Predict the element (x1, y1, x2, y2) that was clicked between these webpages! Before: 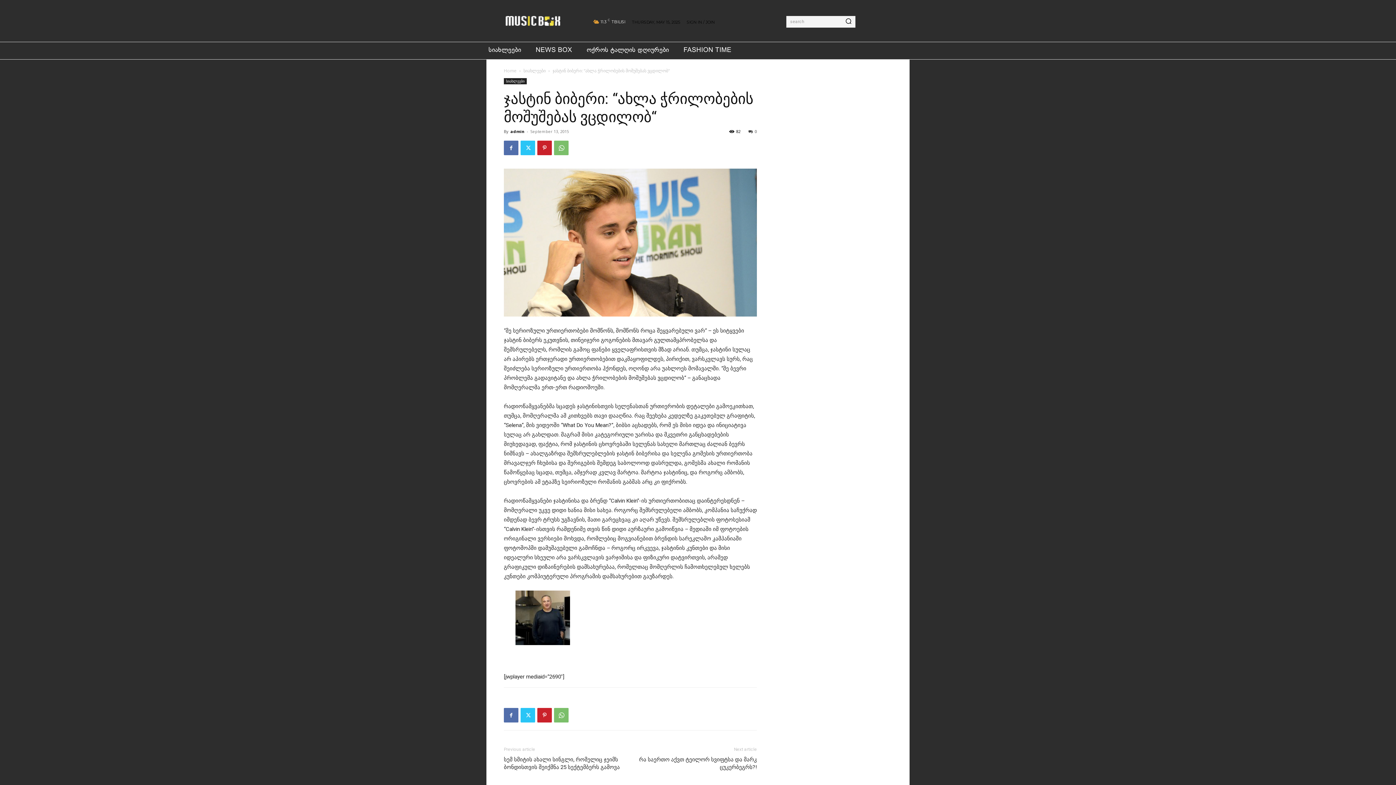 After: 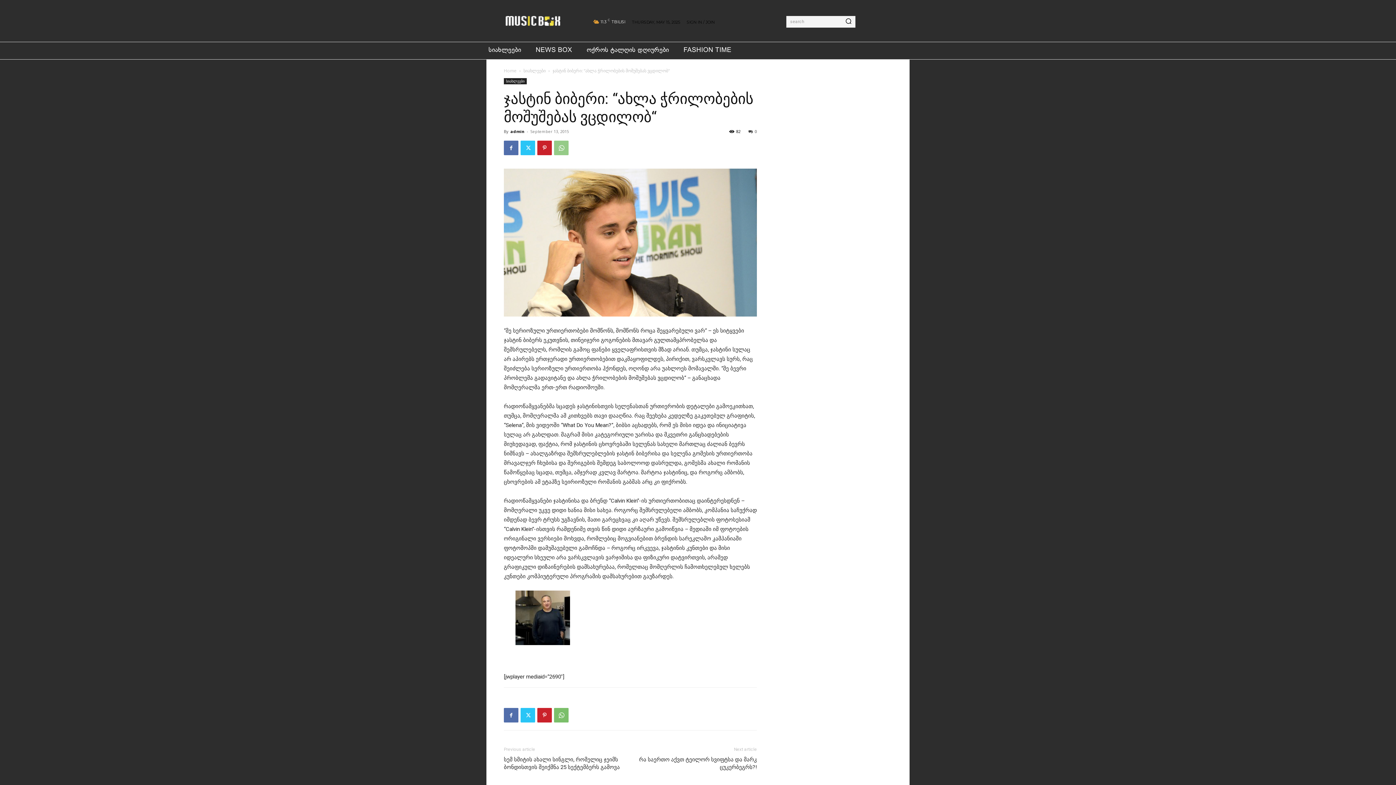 Action: bbox: (554, 140, 568, 155)